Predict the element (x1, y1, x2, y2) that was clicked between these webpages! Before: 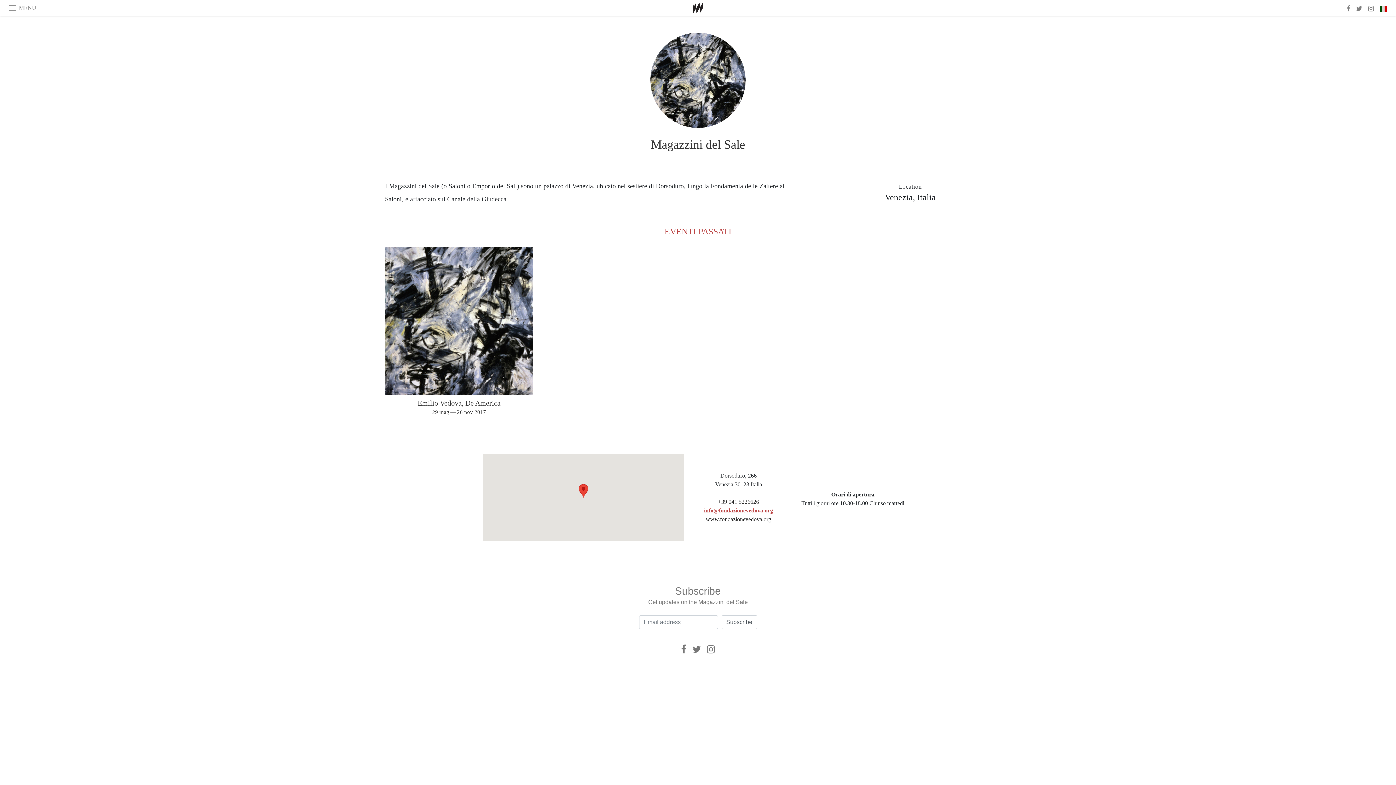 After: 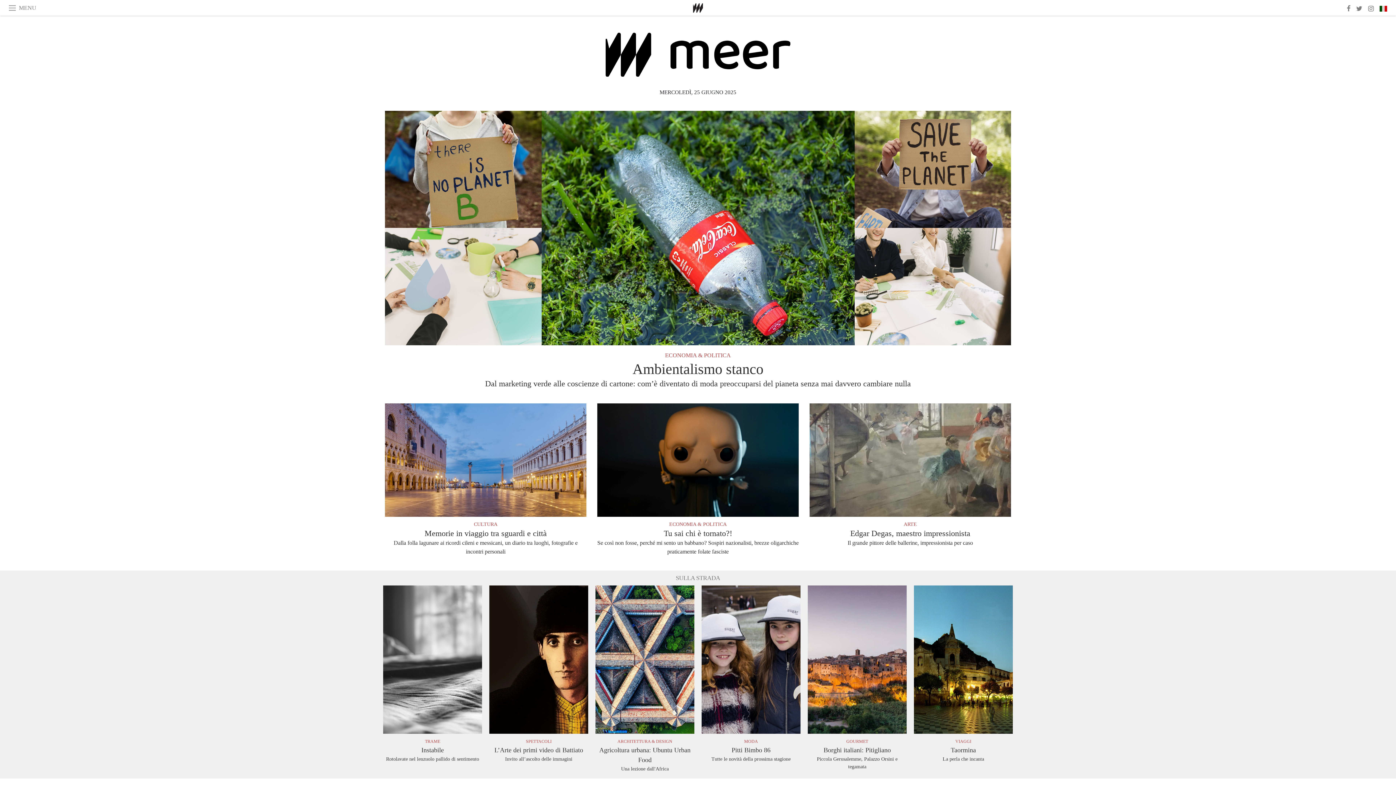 Action: bbox: (693, 4, 703, 10)